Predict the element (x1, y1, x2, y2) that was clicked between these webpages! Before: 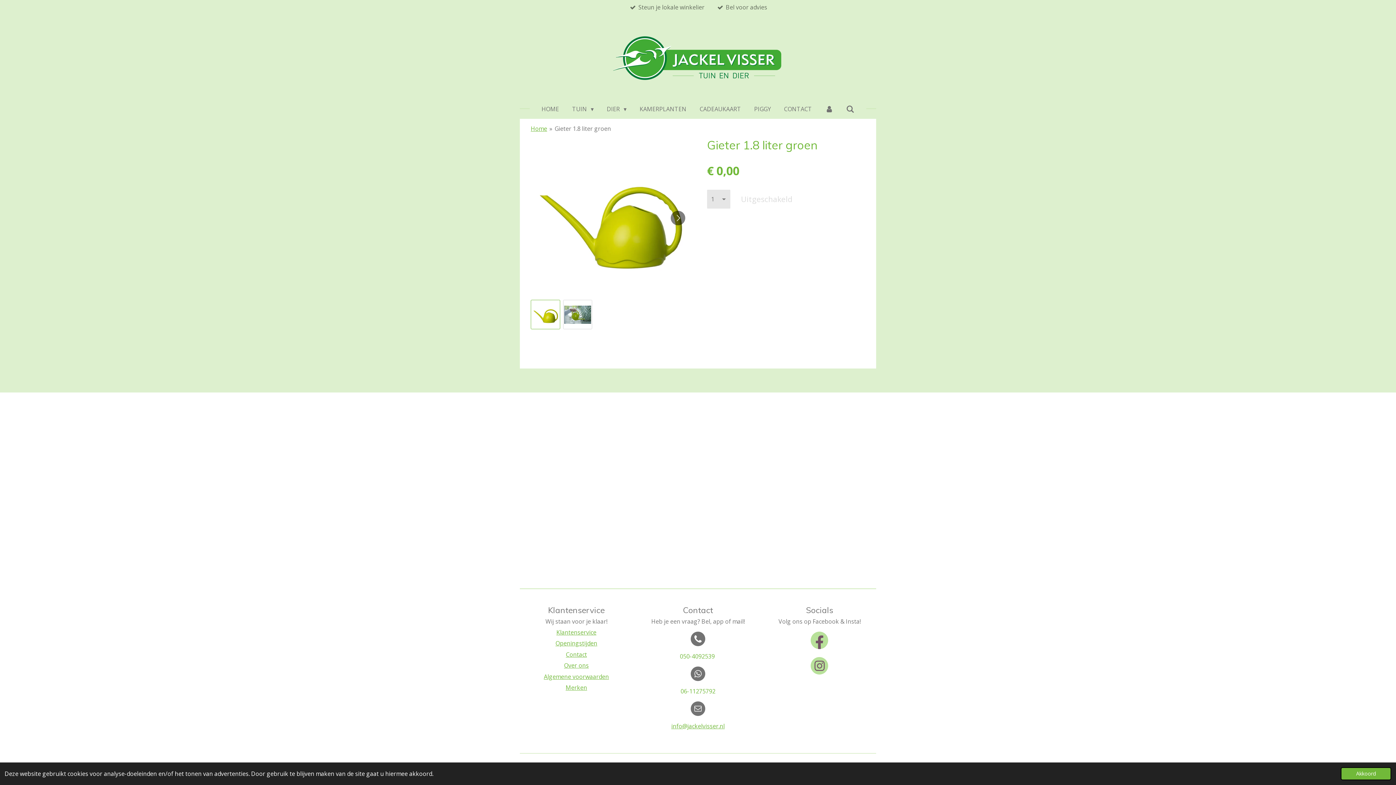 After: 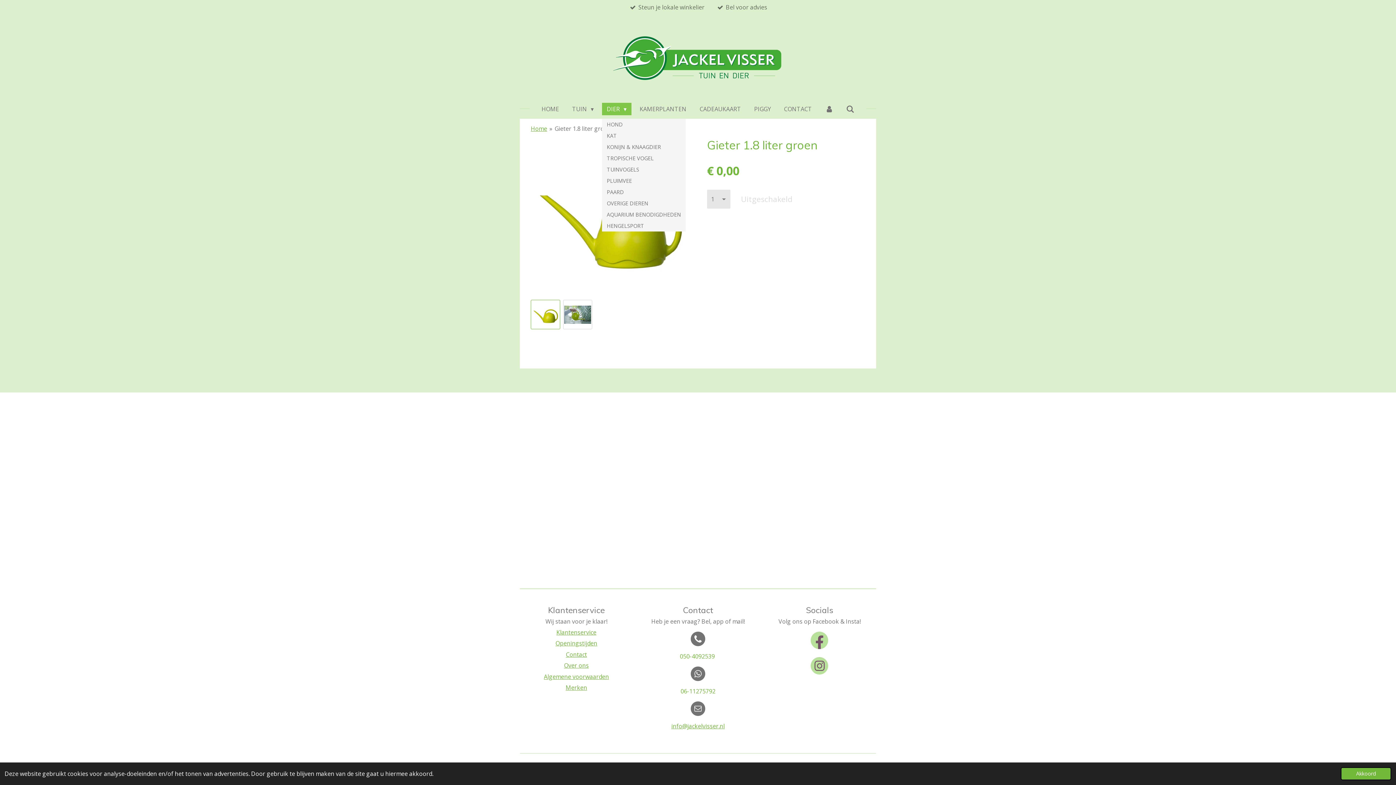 Action: label: DIER  bbox: (602, 103, 631, 115)